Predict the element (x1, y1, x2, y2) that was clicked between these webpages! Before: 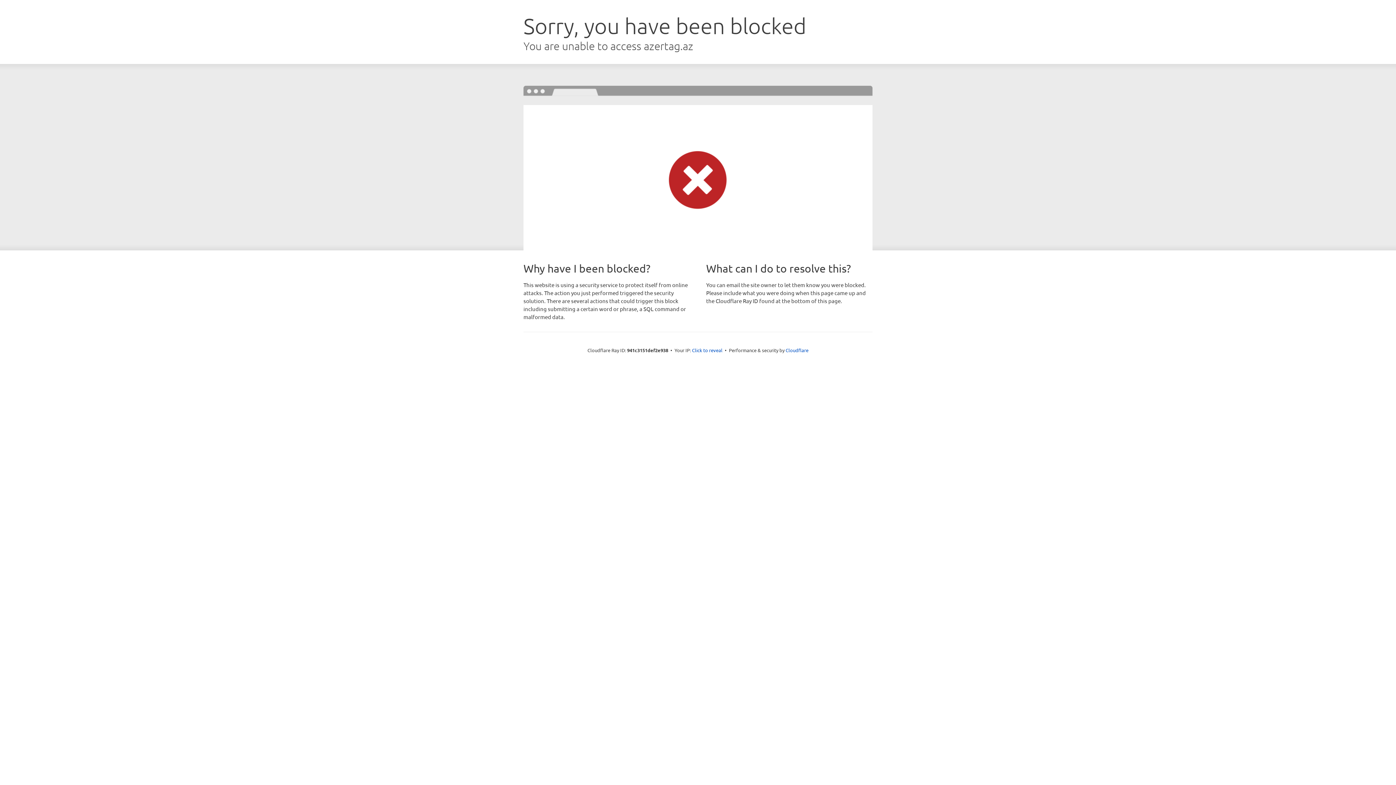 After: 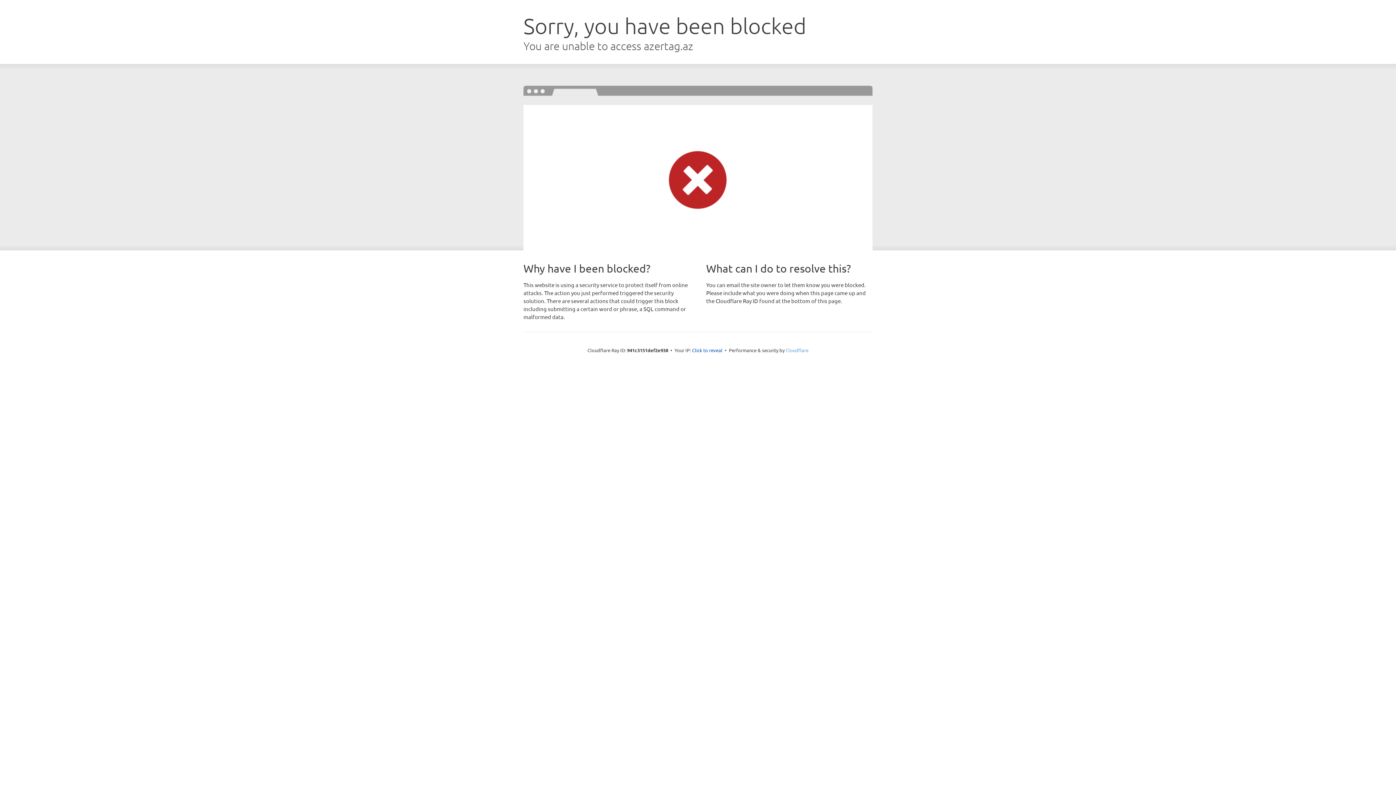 Action: label: Cloudflare bbox: (785, 347, 808, 353)